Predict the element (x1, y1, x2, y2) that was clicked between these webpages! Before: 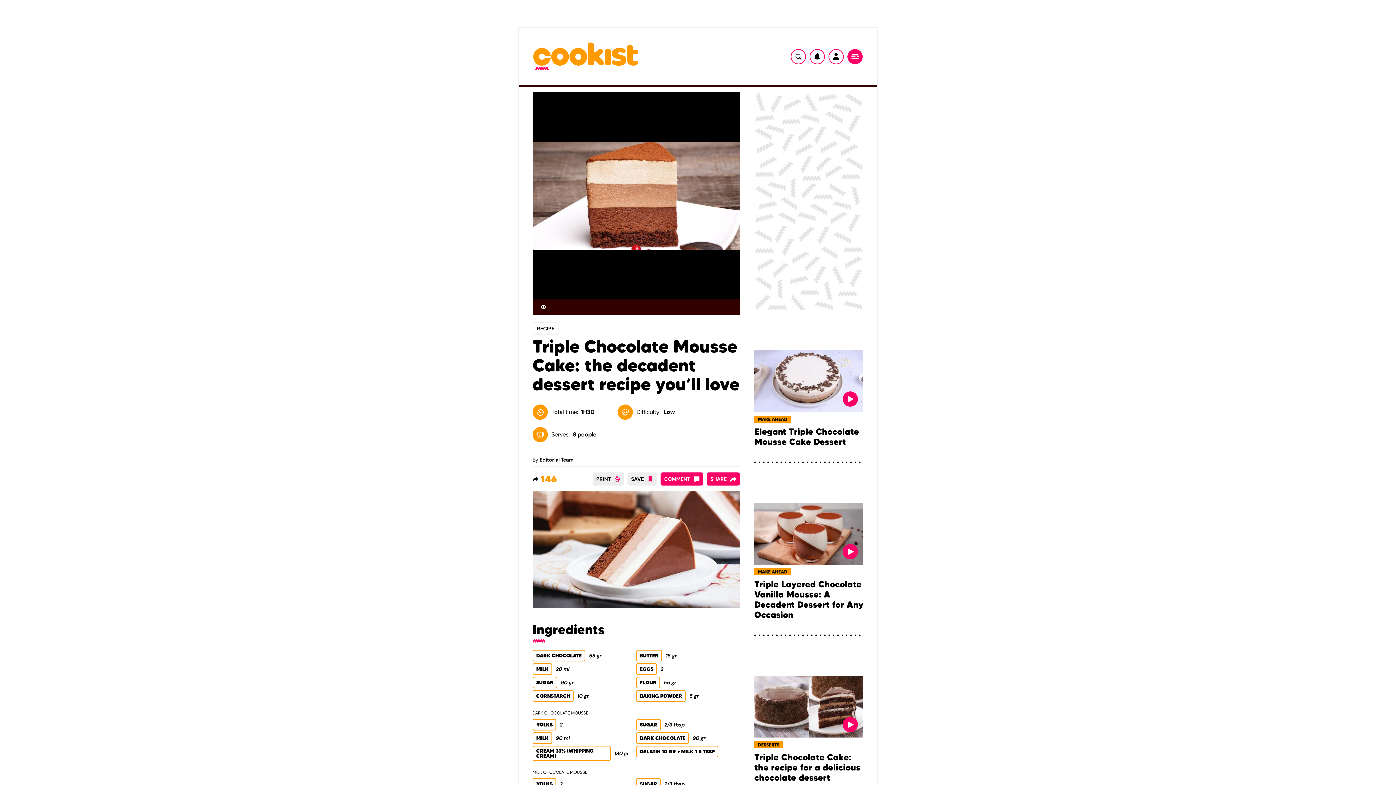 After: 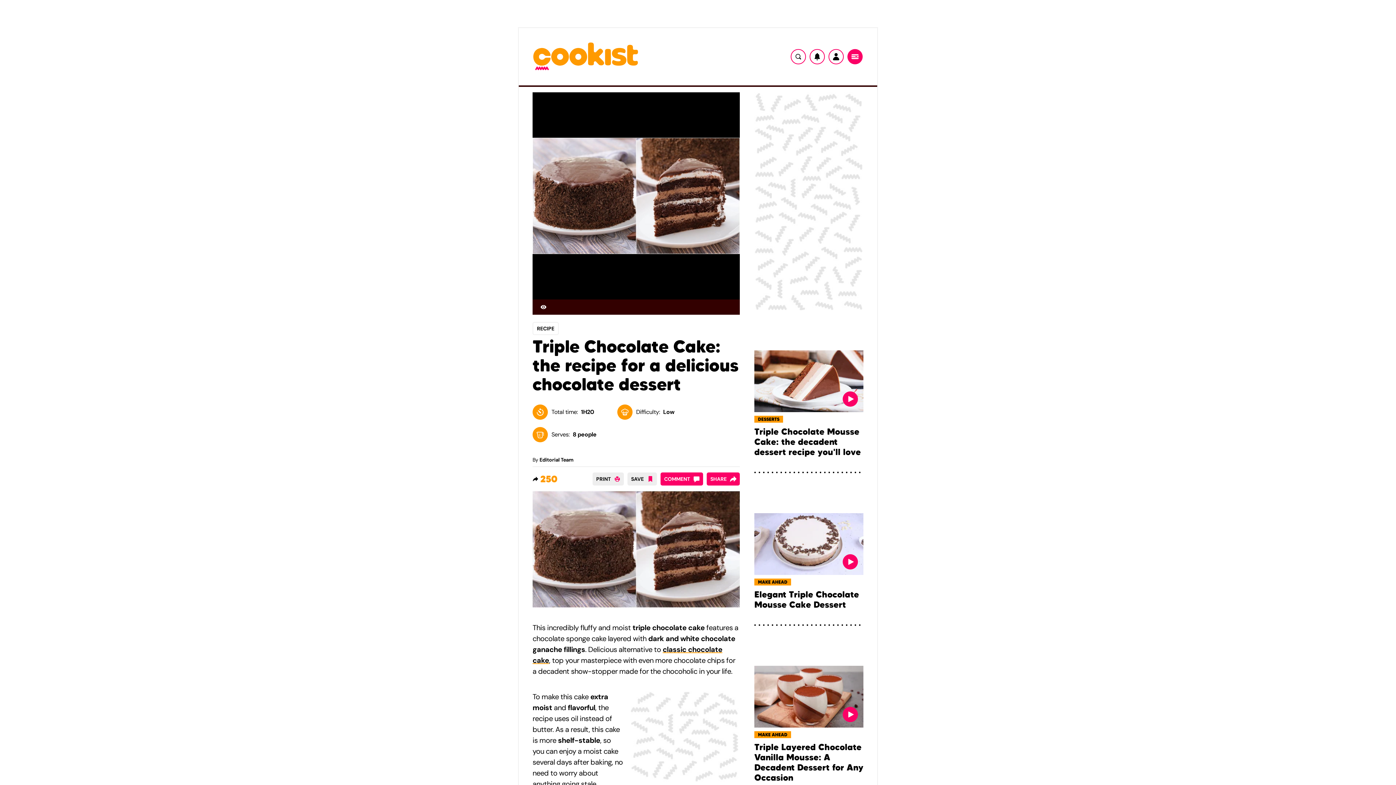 Action: label: Triple Chocolate Cake: the recipe for a delicious chocolate dessert bbox: (754, 752, 863, 783)